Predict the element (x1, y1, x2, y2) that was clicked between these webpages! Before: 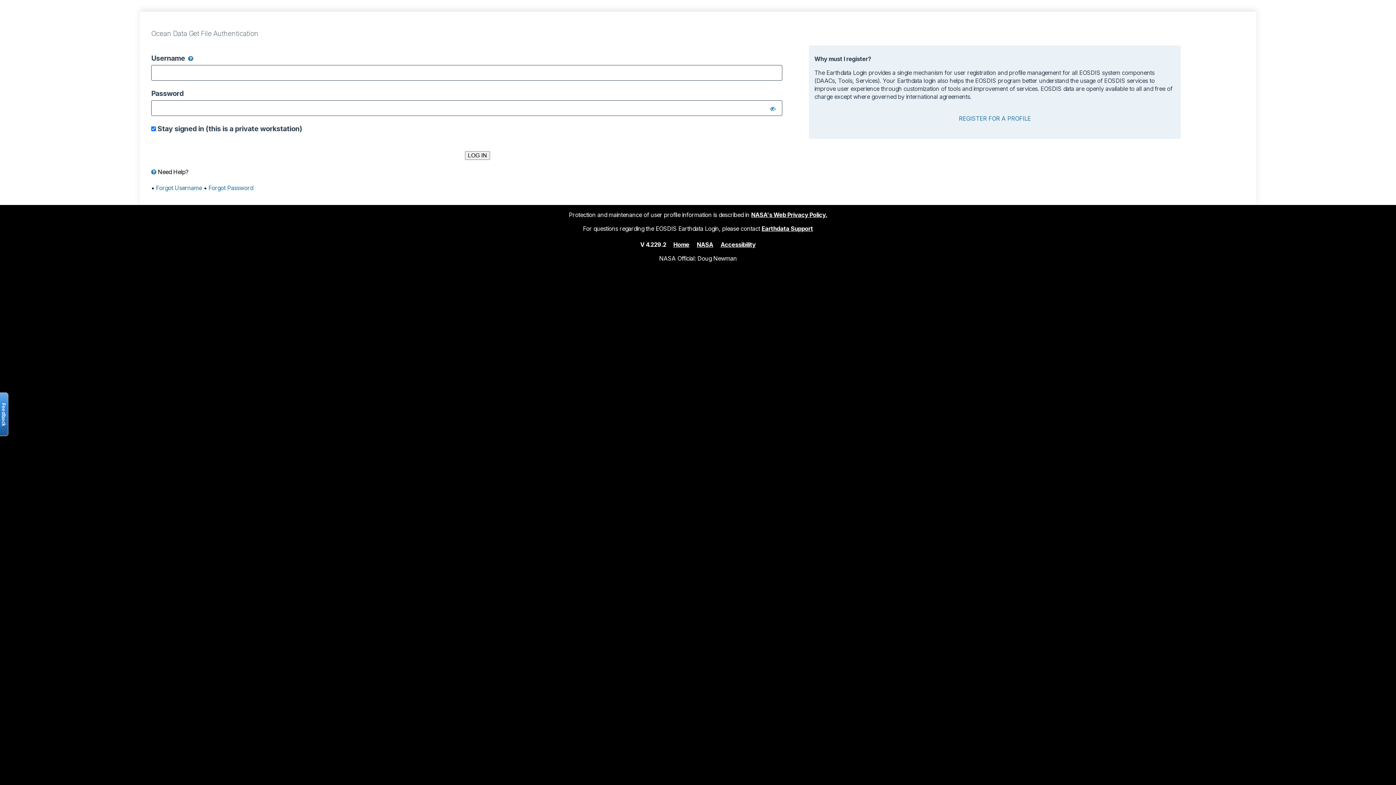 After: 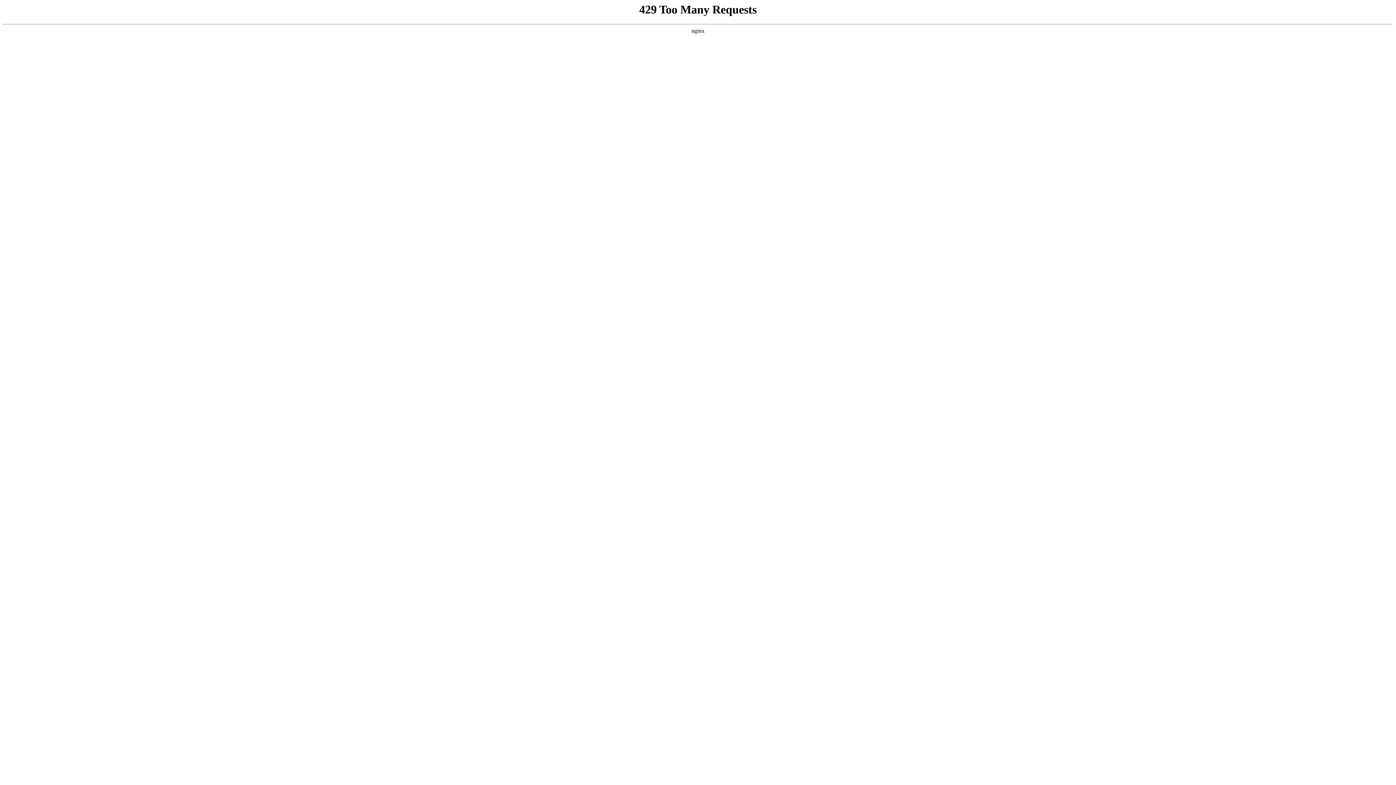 Action: bbox: (697, 240, 713, 248) label: NASA